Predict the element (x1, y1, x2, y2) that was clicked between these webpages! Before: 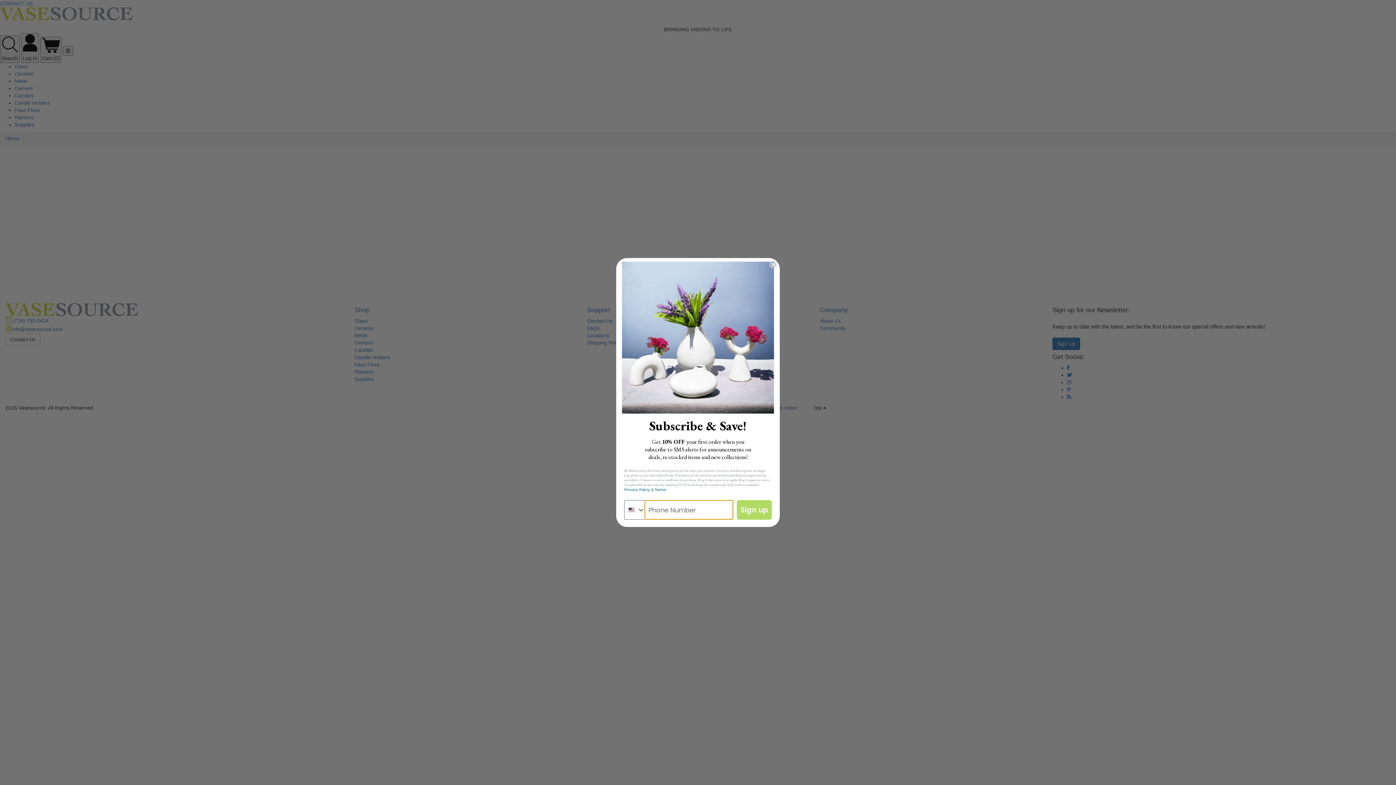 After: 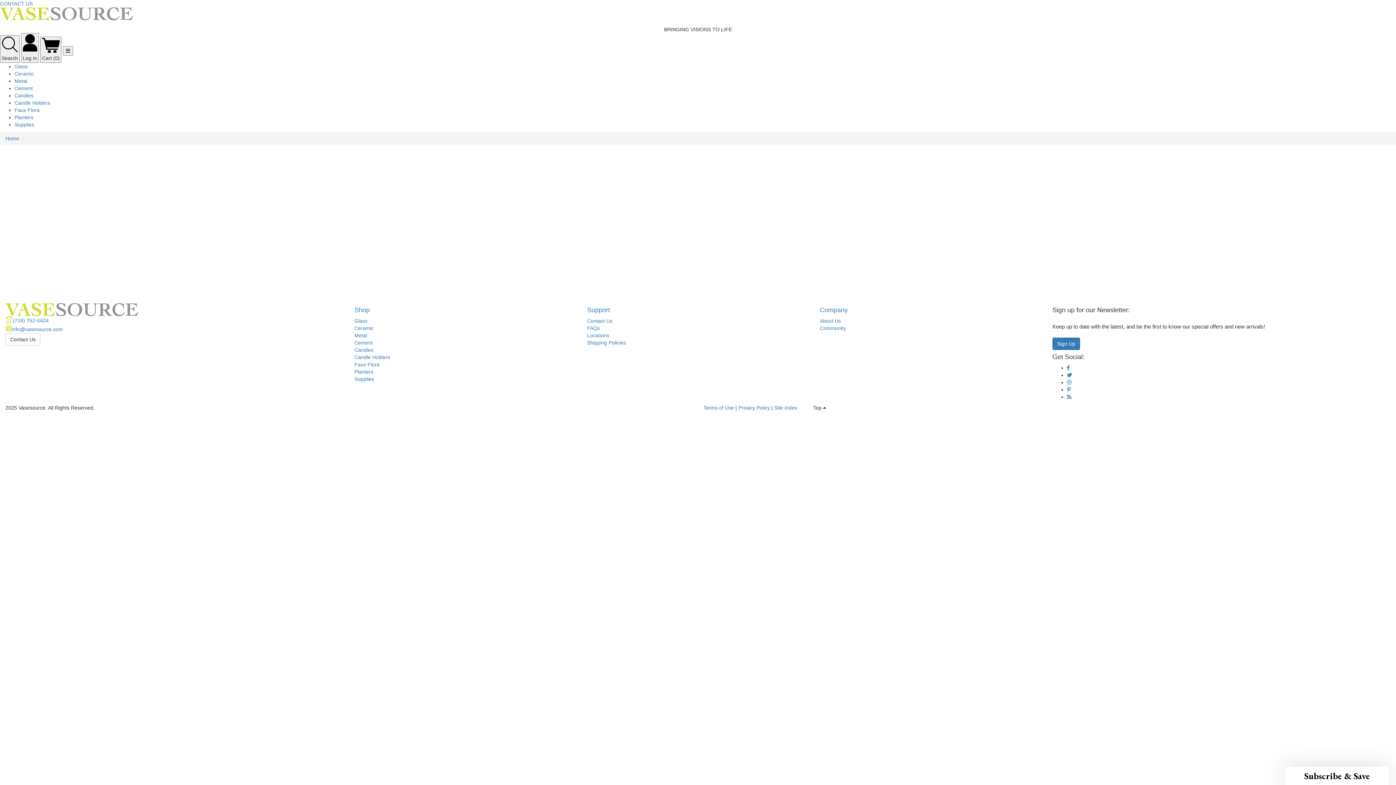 Action: label: Close dialog bbox: (769, 261, 777, 268)